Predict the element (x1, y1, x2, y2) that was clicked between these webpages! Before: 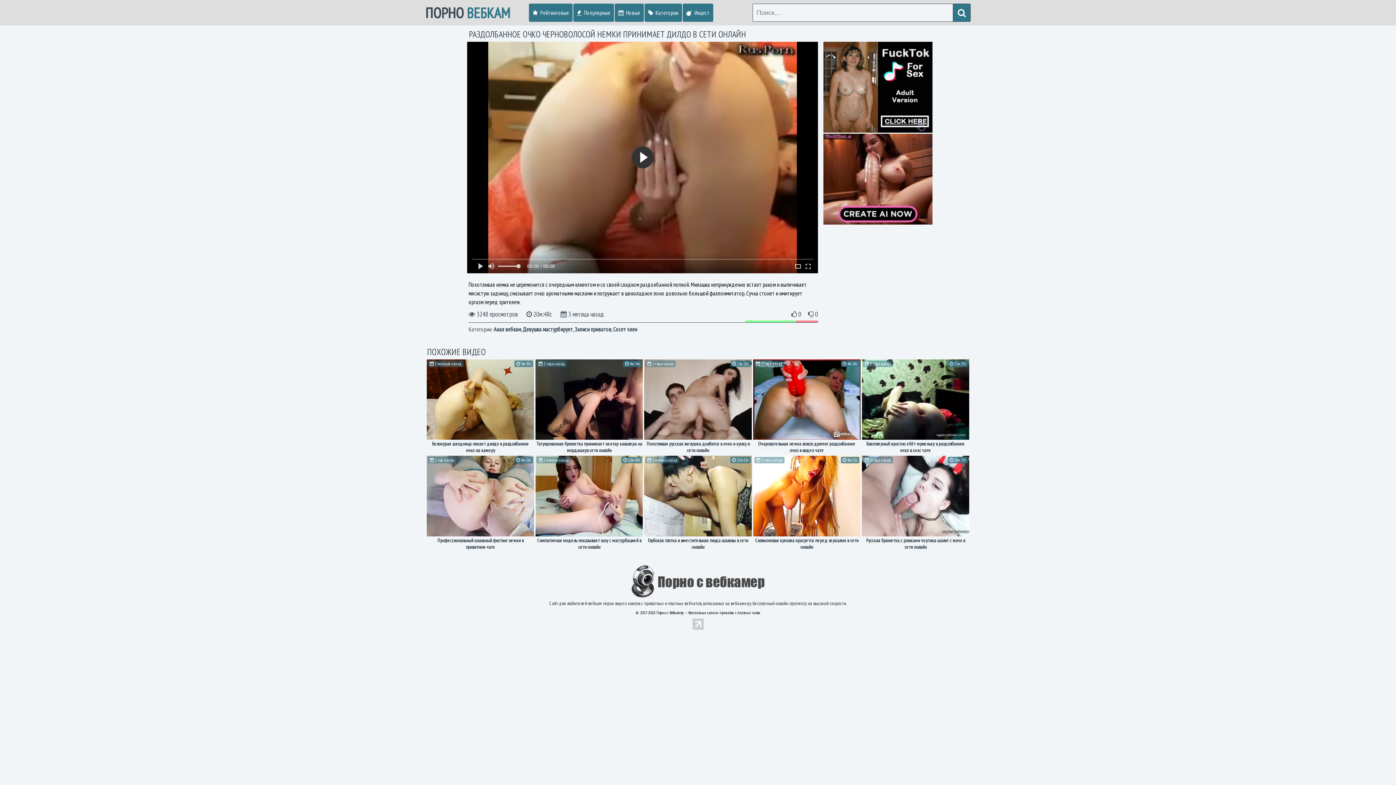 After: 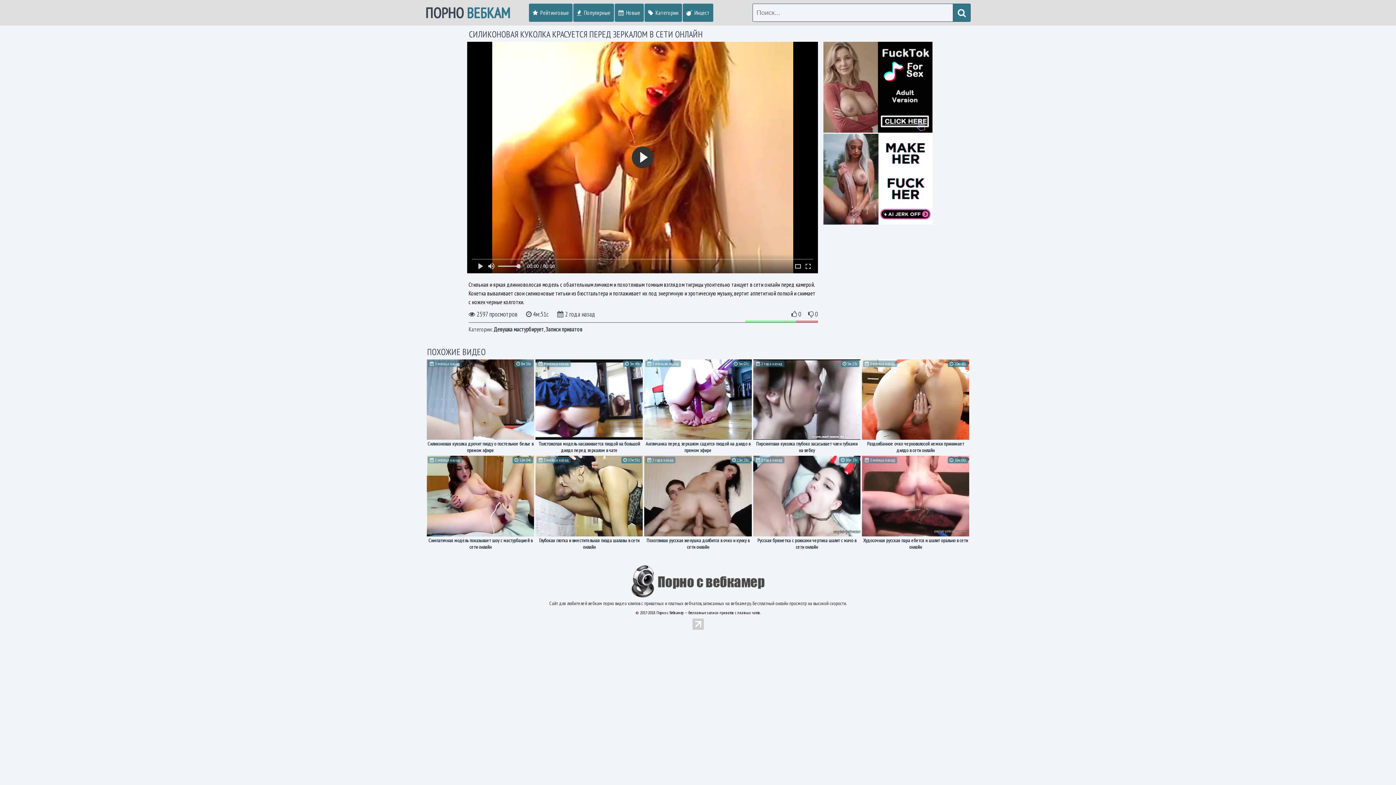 Action: bbox: (753, 456, 860, 551) label:  2 года назад
 4м:51с
Силиконовая куколка красуется перед зеркалом в сети онлайн